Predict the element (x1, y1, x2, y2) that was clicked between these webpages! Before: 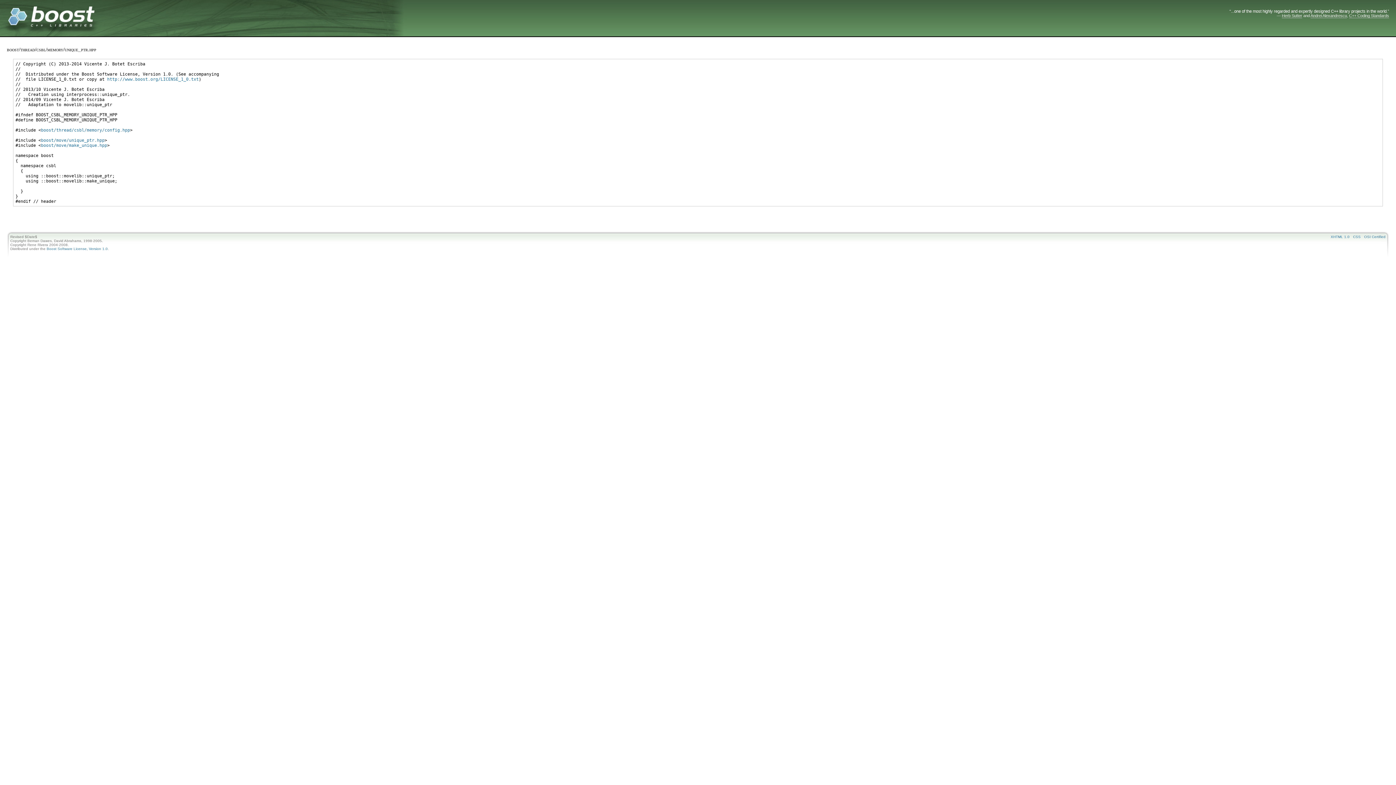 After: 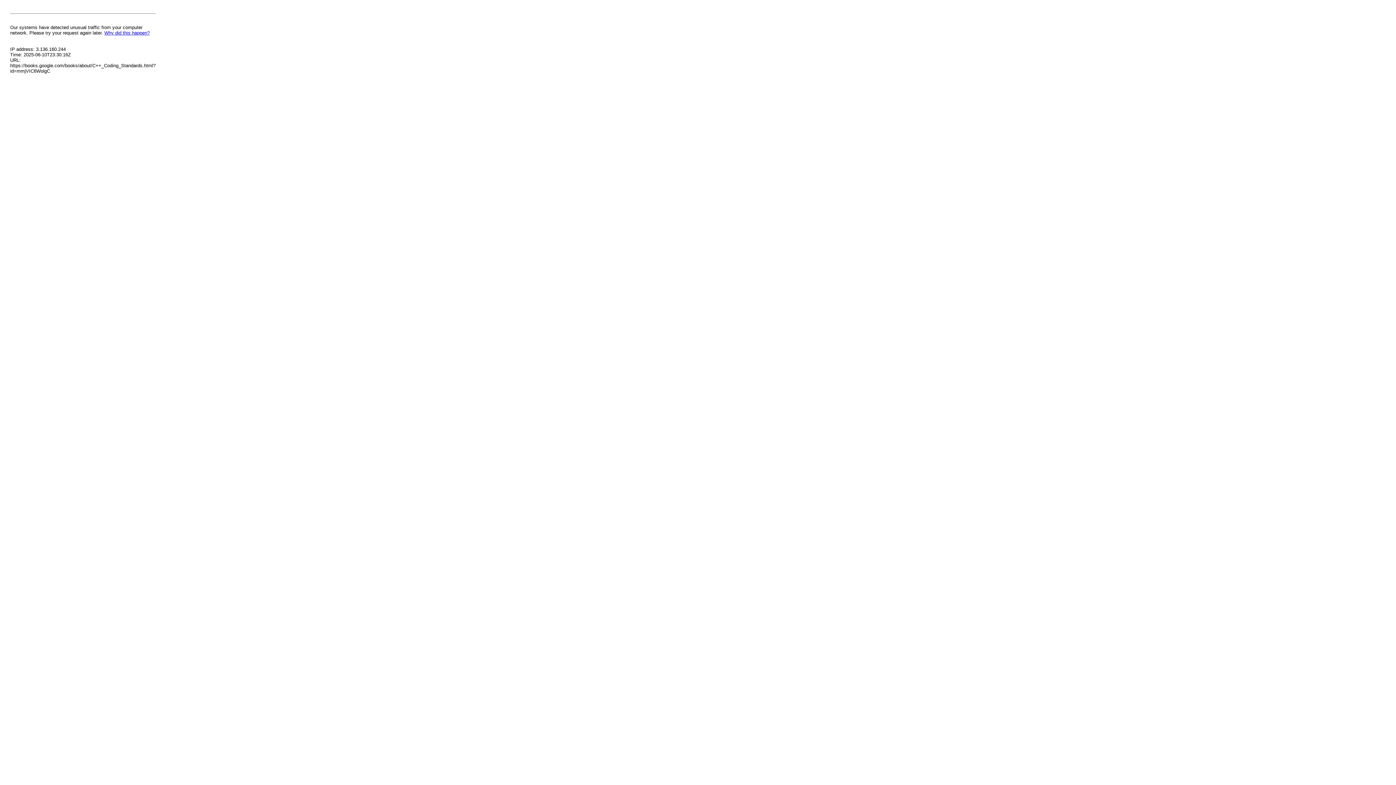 Action: bbox: (1349, 13, 1389, 18) label: C++ Coding Standards